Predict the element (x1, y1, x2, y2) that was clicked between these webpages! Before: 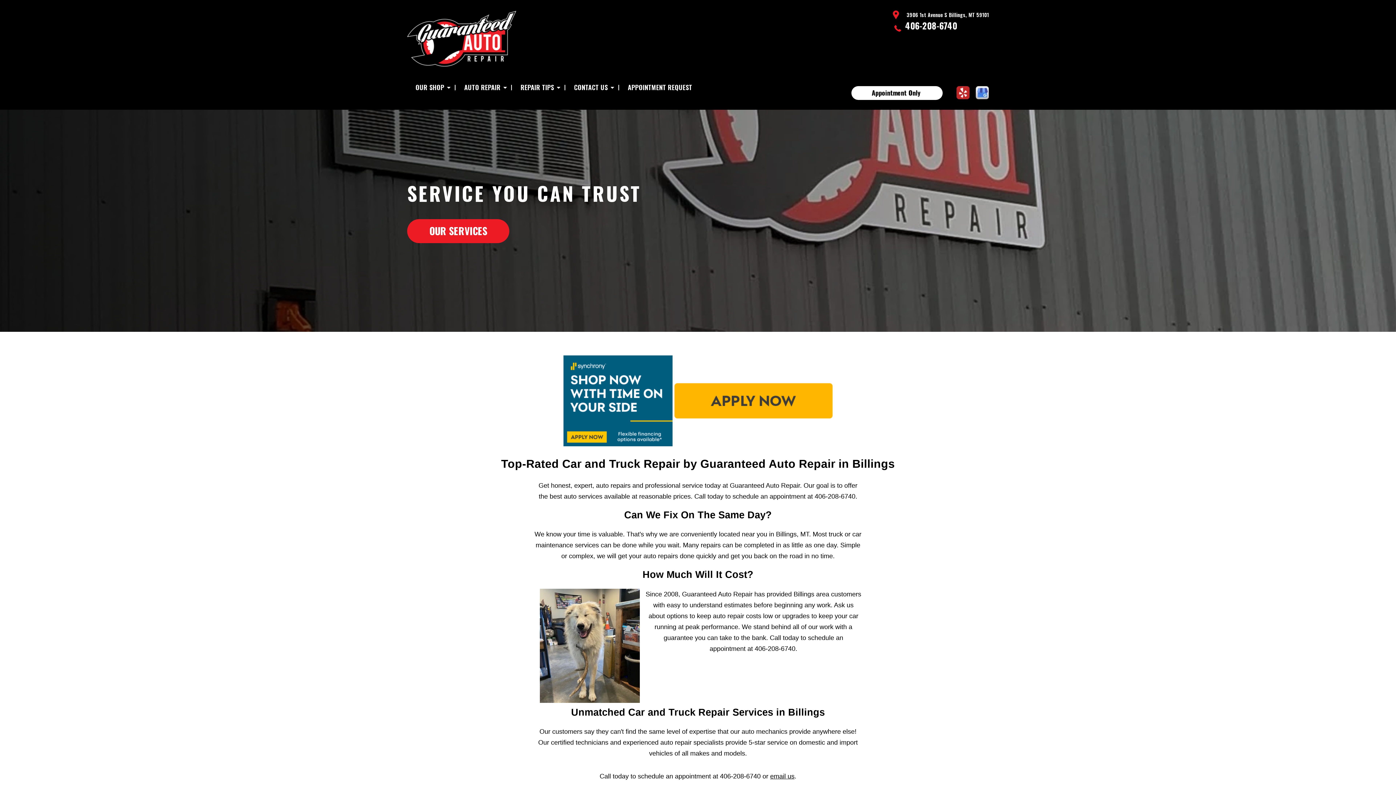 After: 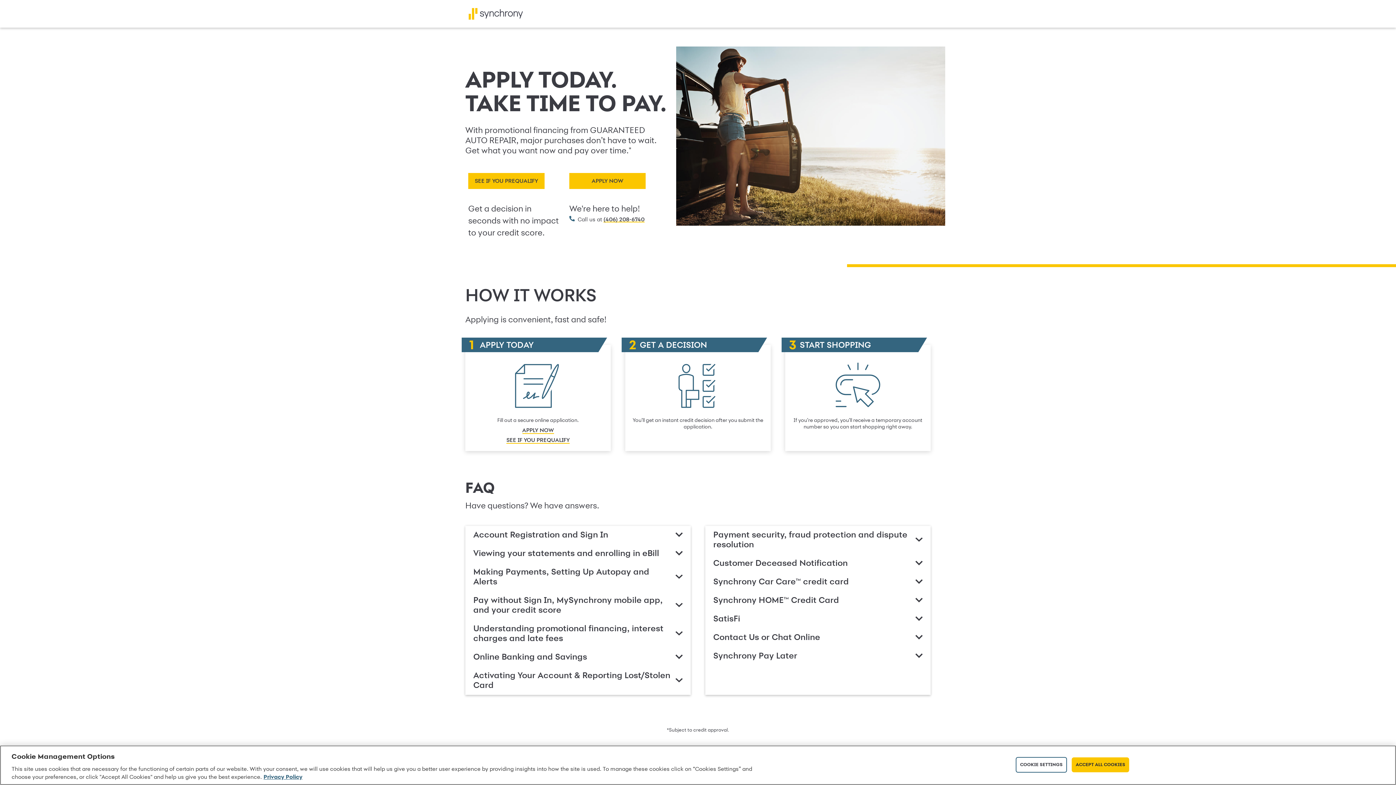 Action: bbox: (563, 396, 672, 404)